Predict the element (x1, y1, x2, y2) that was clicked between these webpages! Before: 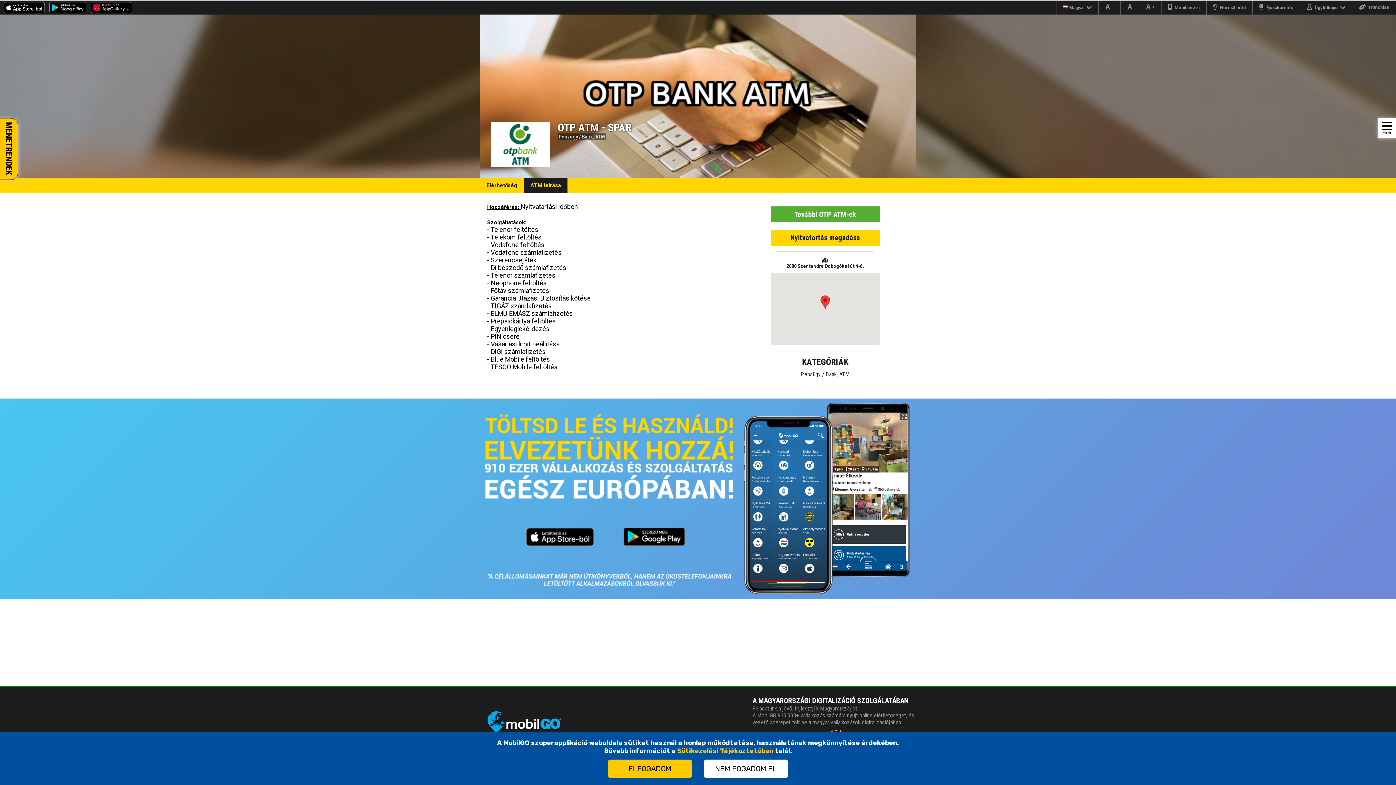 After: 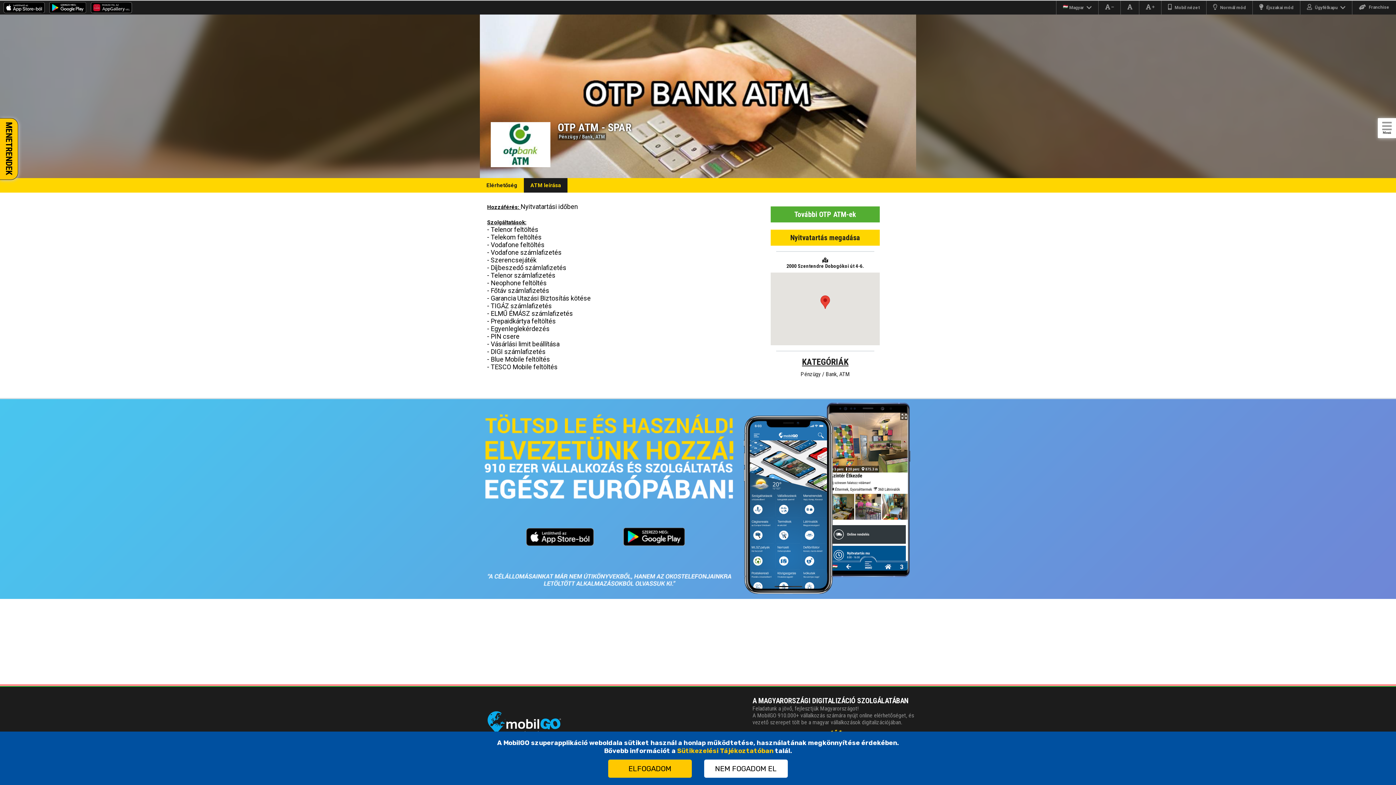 Action: bbox: (87, 8, 132, 14)